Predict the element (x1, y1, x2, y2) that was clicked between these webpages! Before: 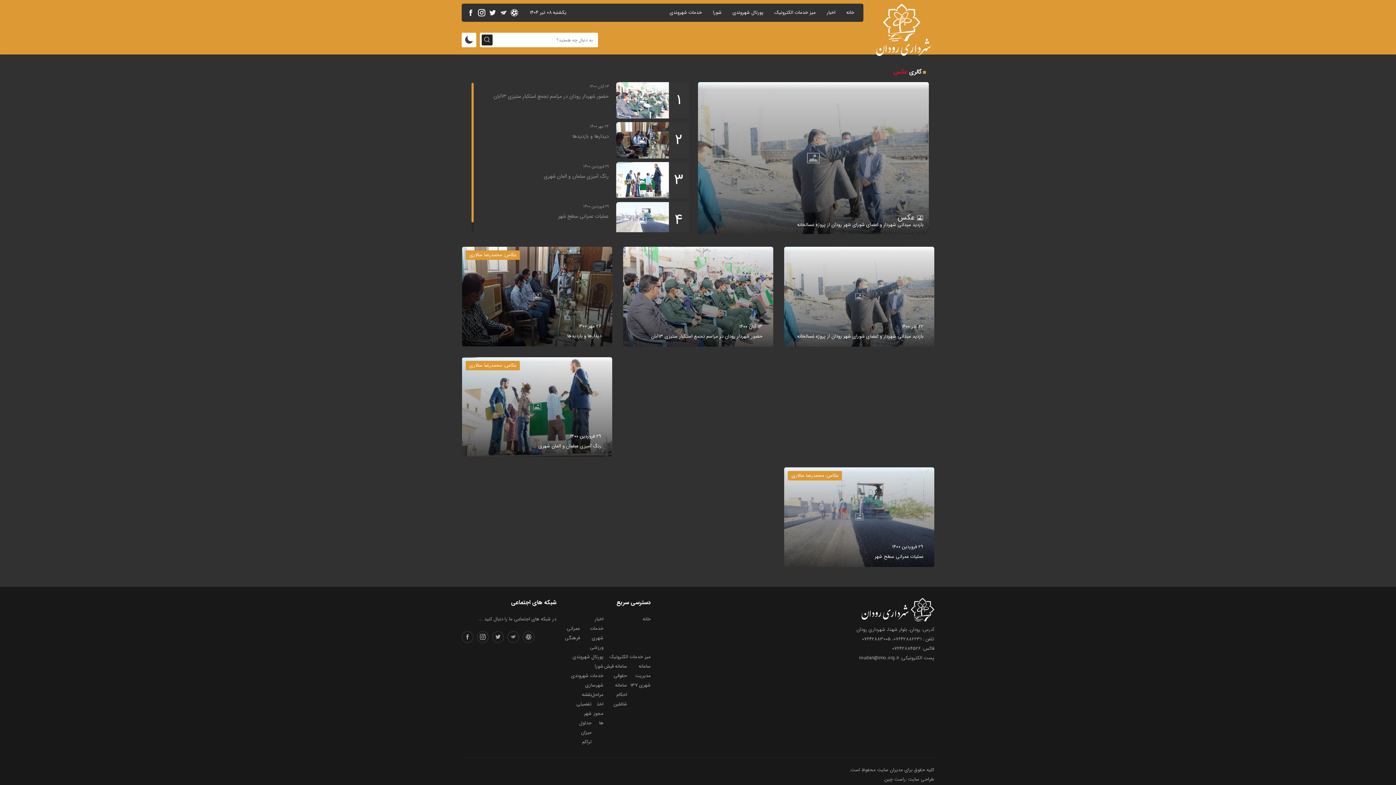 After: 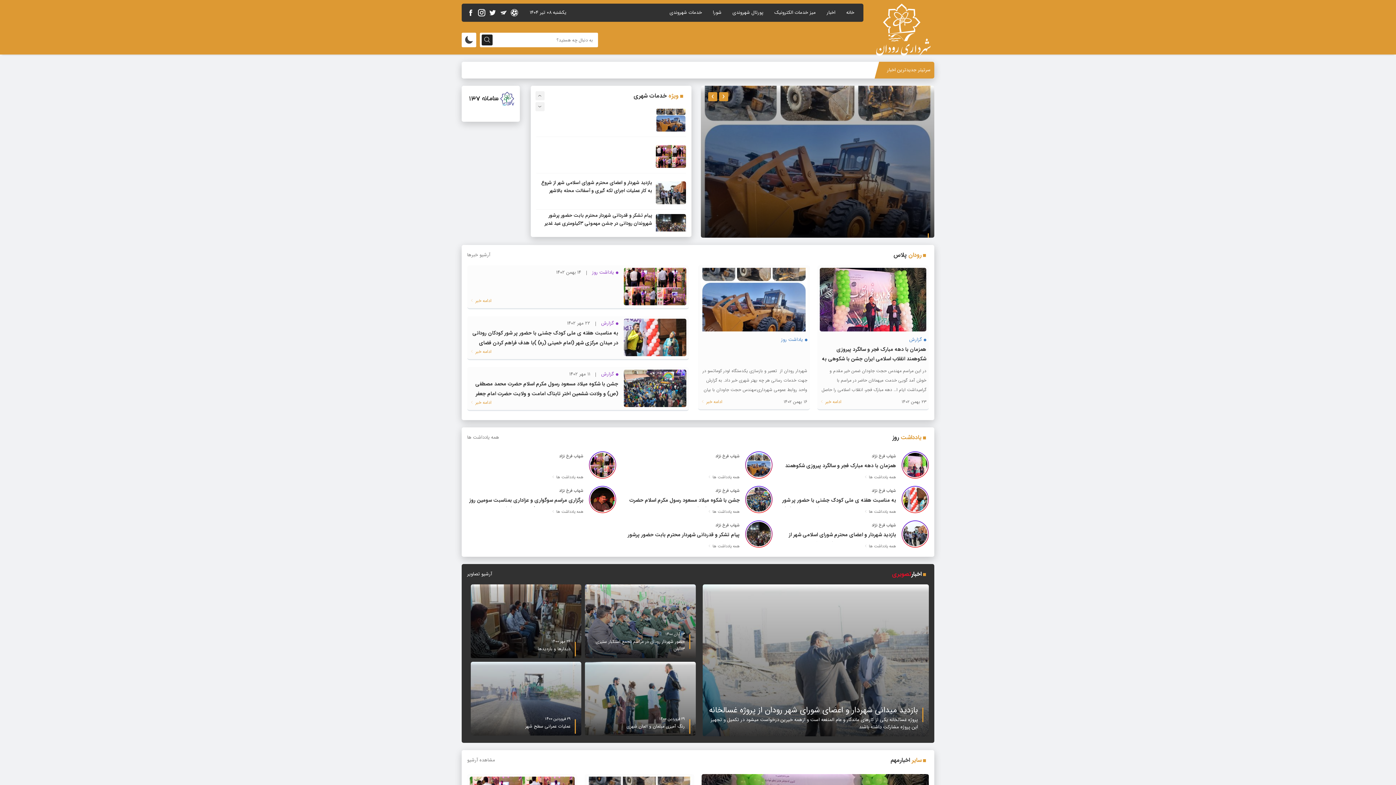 Action: bbox: (861, 616, 934, 624)